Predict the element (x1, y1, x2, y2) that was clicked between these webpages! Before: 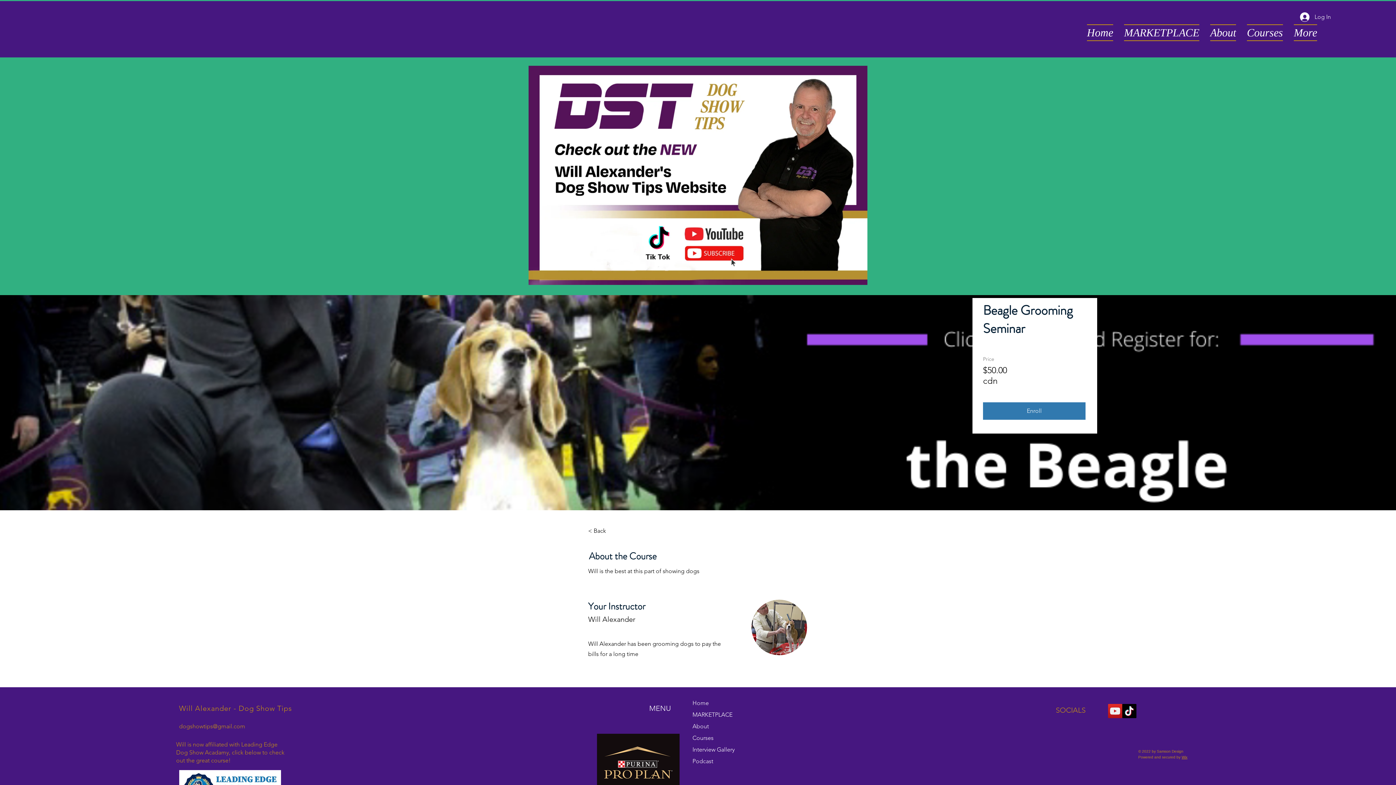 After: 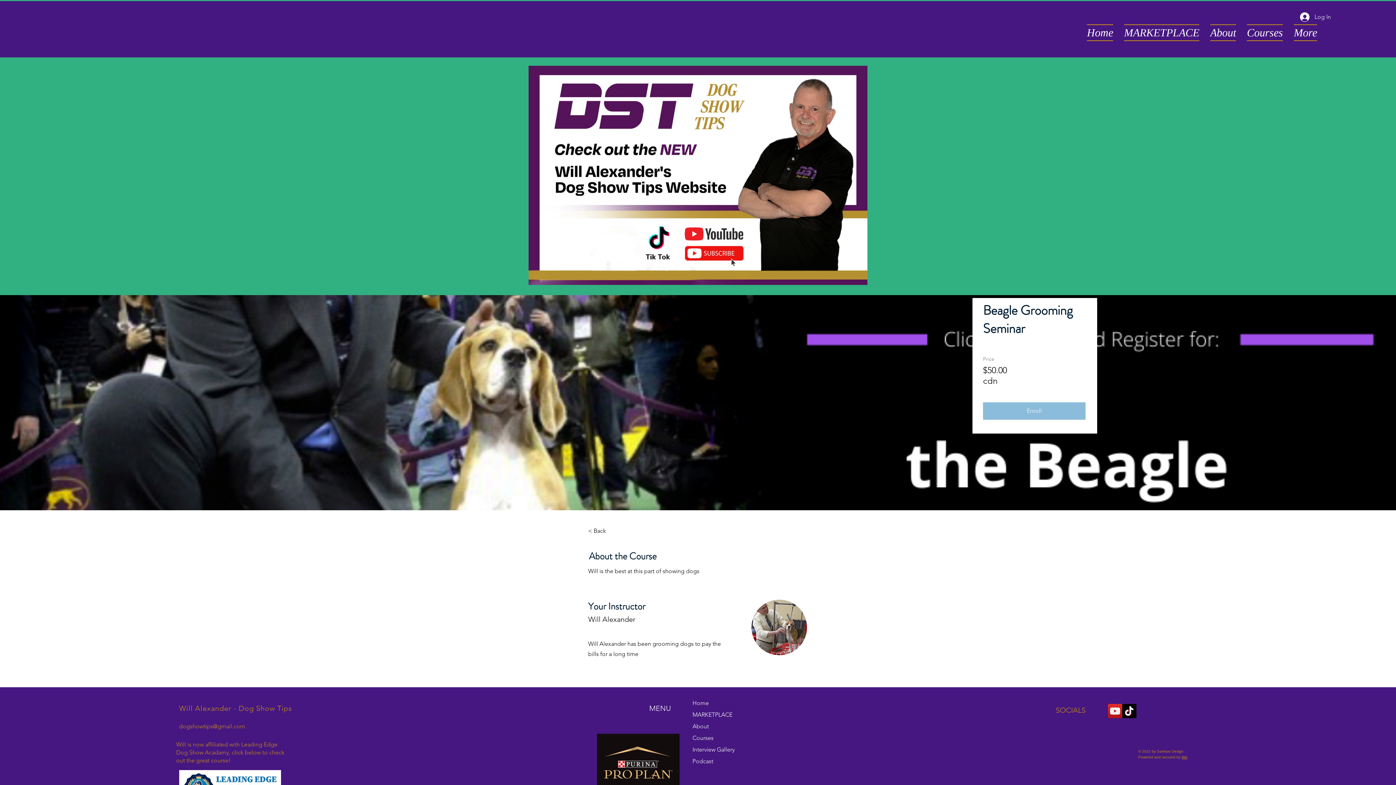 Action: bbox: (983, 402, 1085, 420) label: Enroll